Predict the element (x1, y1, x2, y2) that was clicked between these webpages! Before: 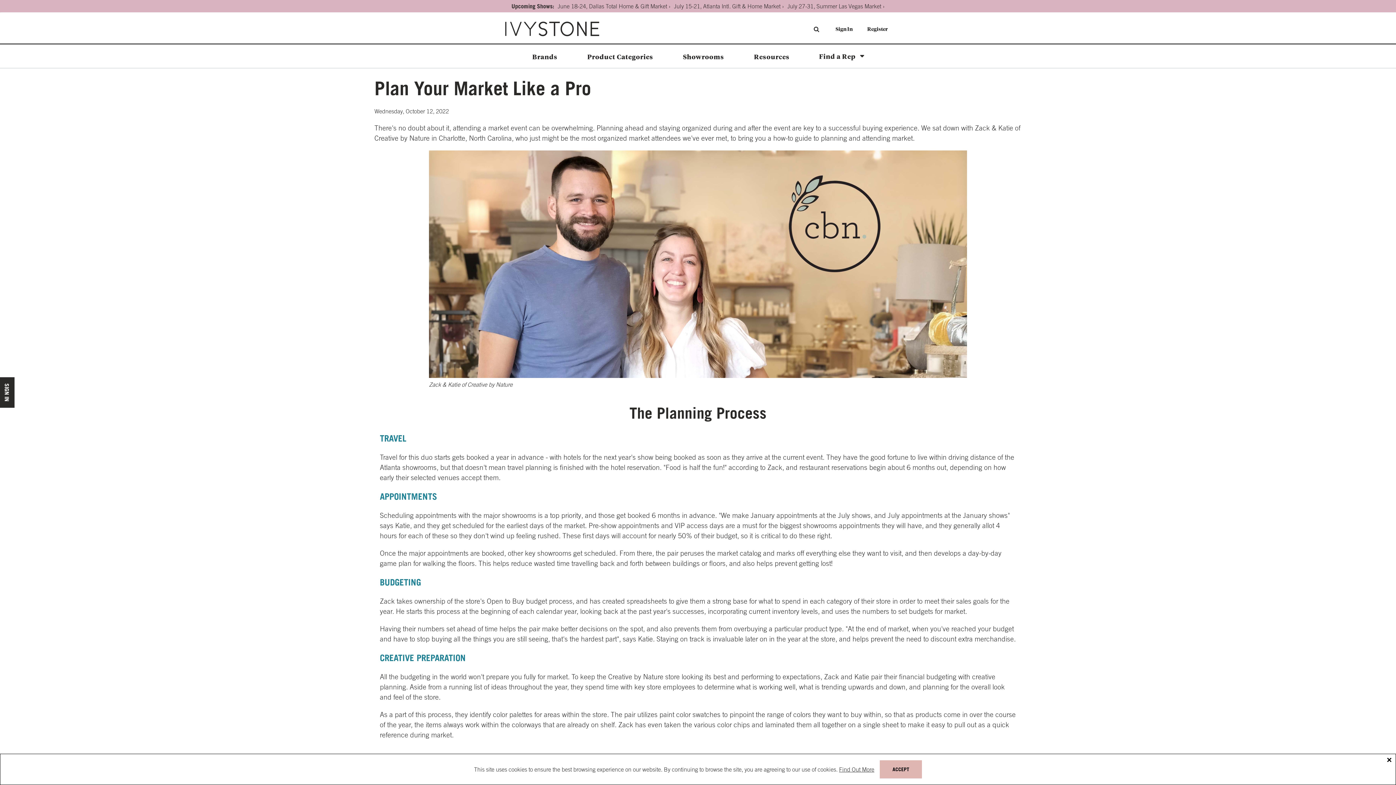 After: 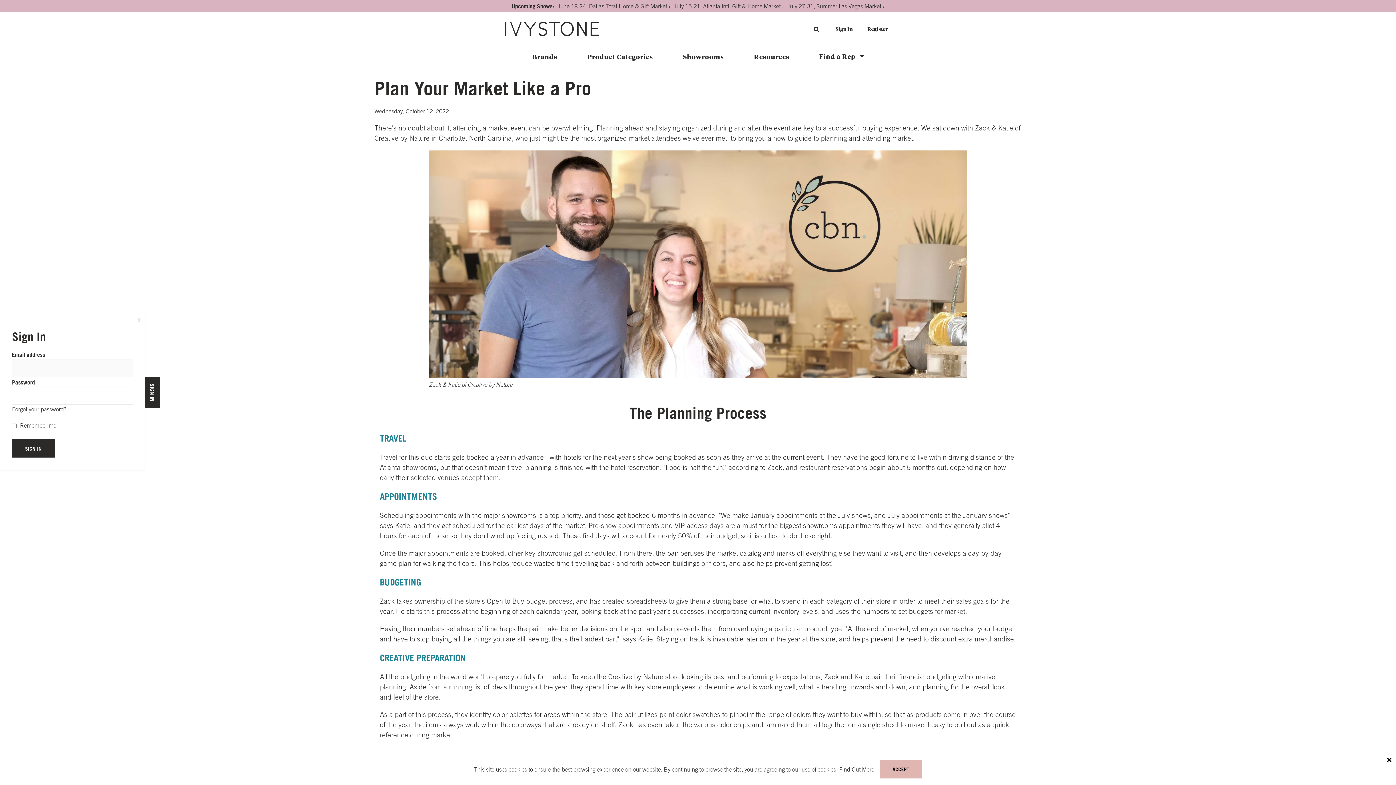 Action: bbox: (0, 377, 14, 408) label: SIGN IN